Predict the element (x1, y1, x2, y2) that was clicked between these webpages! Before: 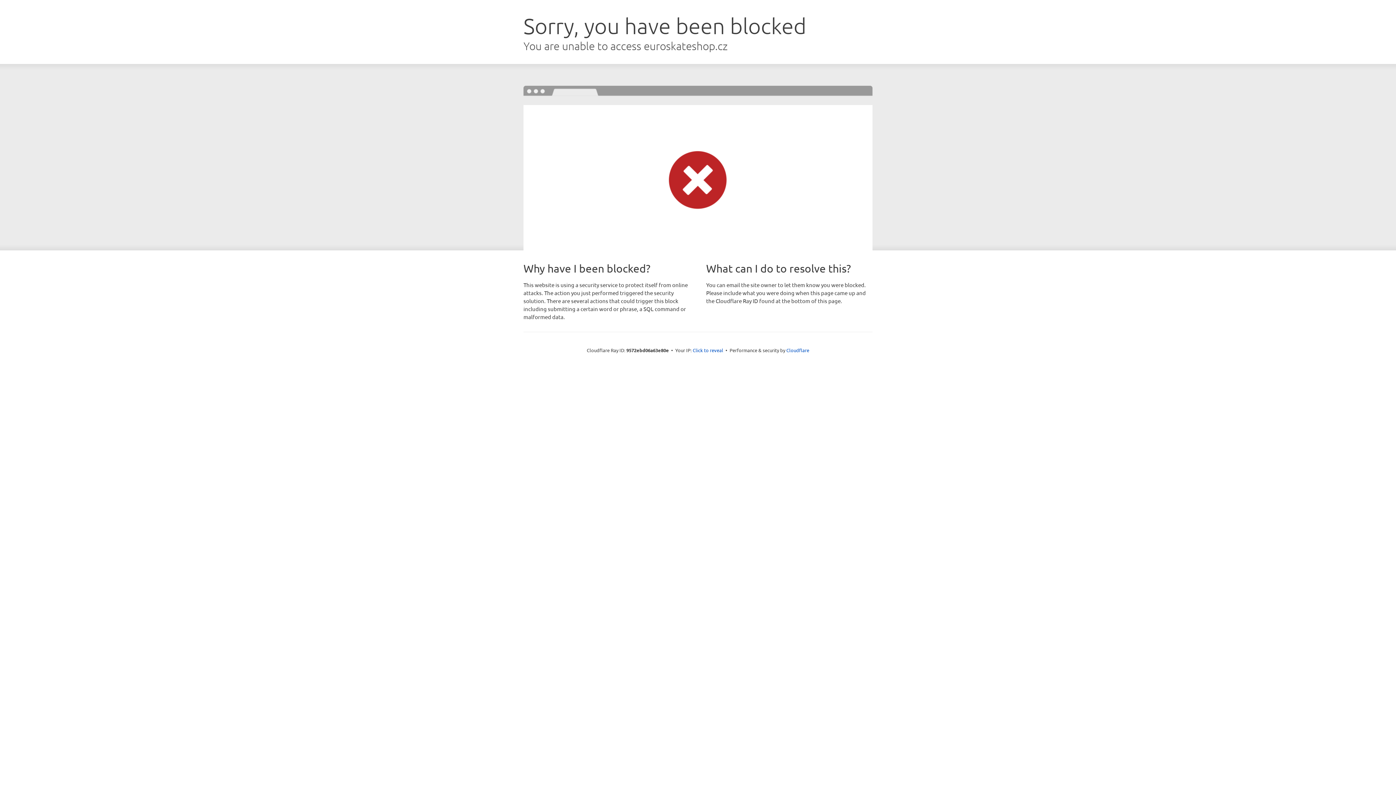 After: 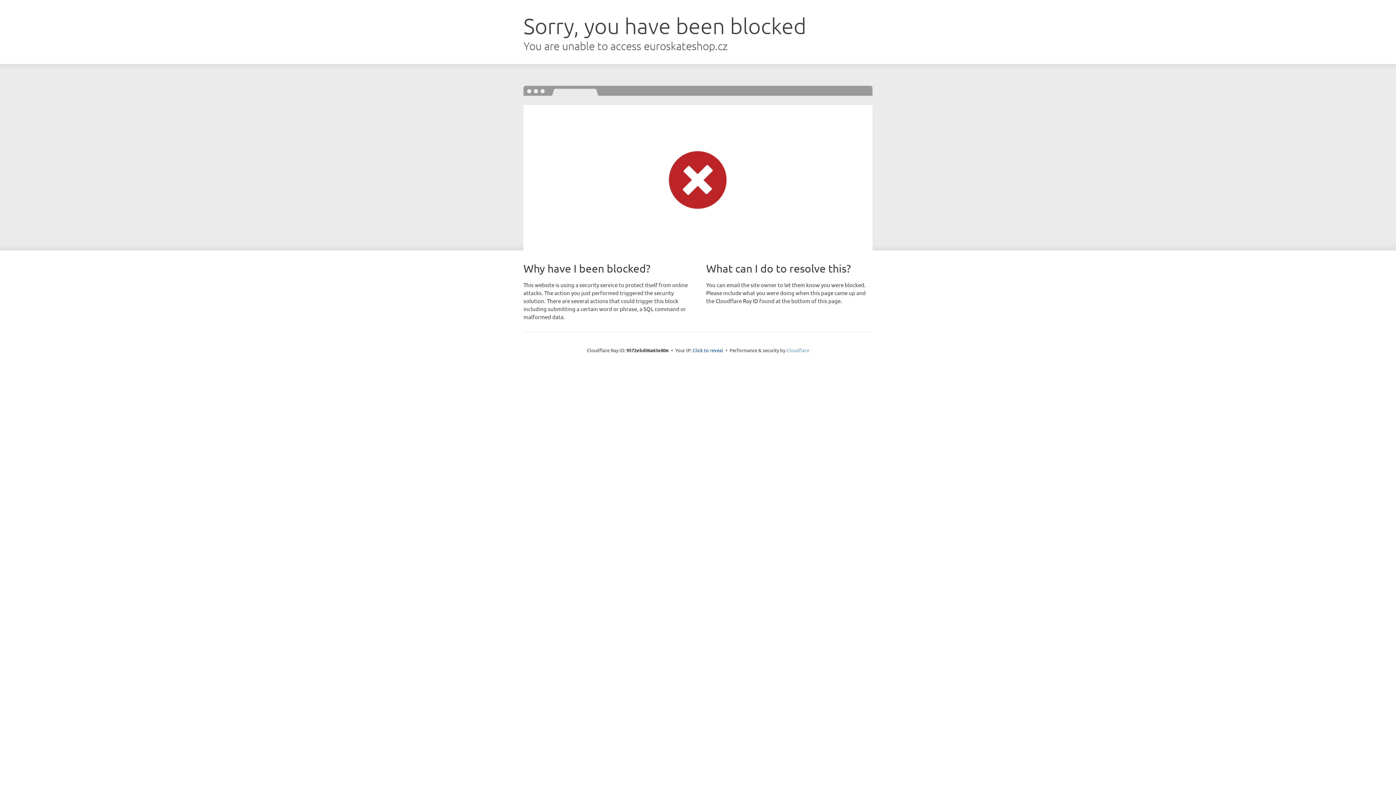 Action: bbox: (786, 347, 809, 353) label: Cloudflare